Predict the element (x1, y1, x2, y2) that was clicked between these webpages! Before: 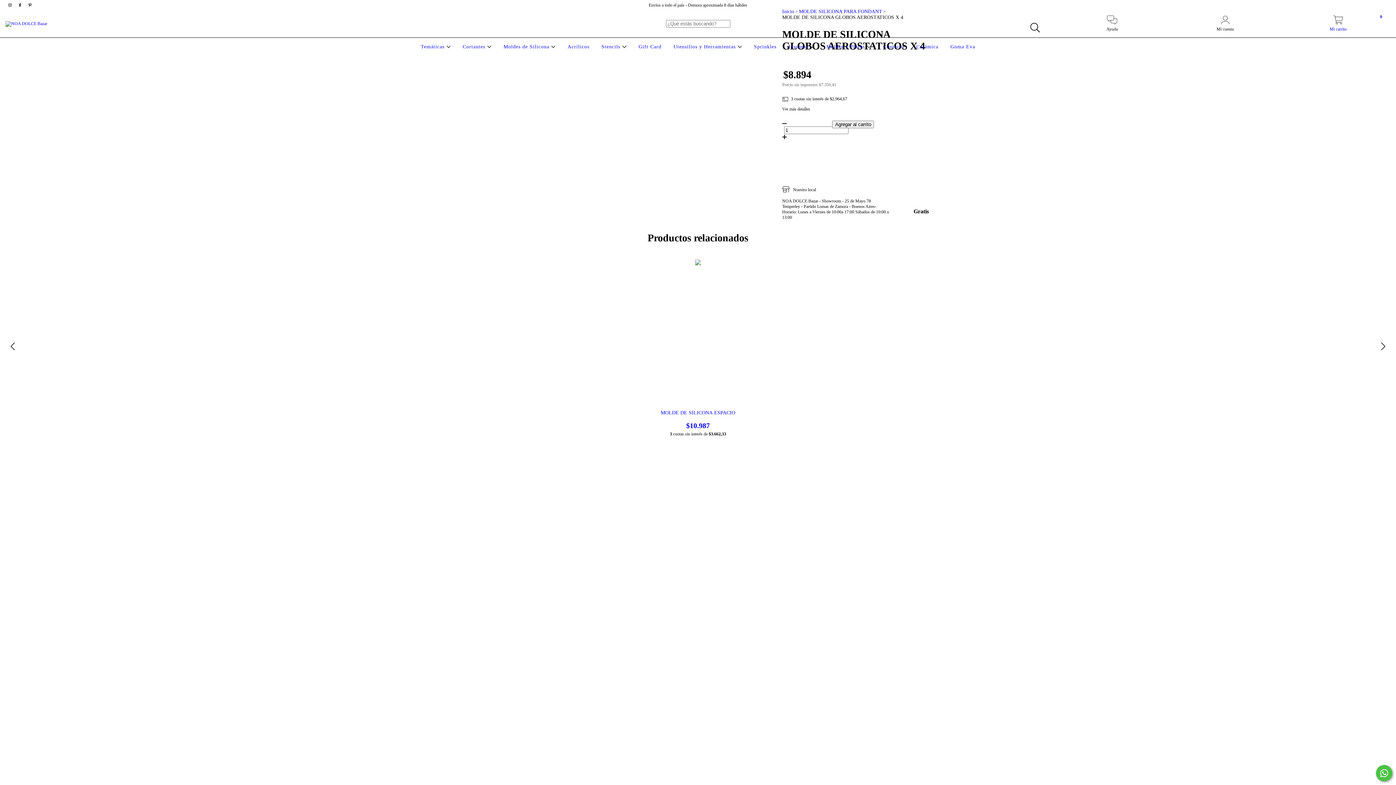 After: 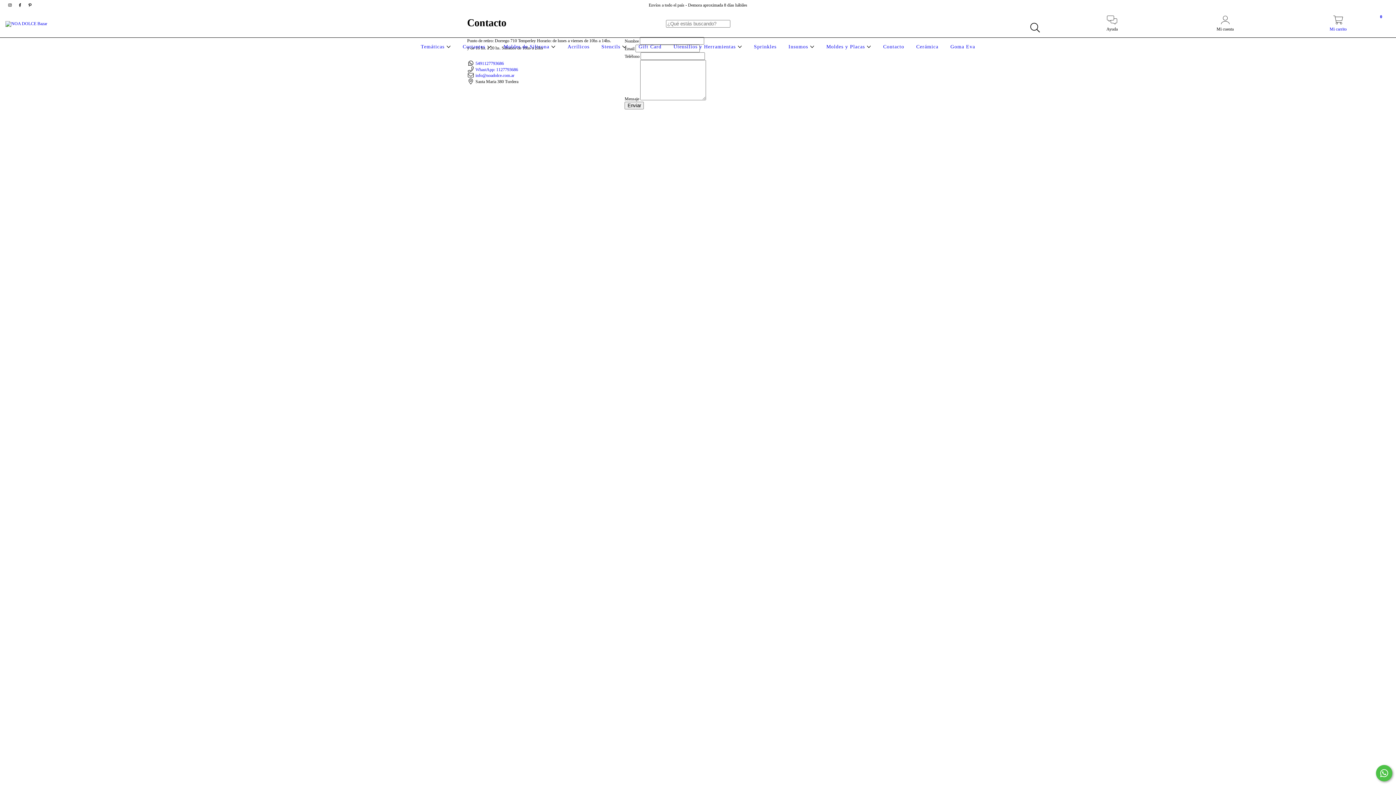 Action: label: Contacto bbox: (881, 44, 906, 49)